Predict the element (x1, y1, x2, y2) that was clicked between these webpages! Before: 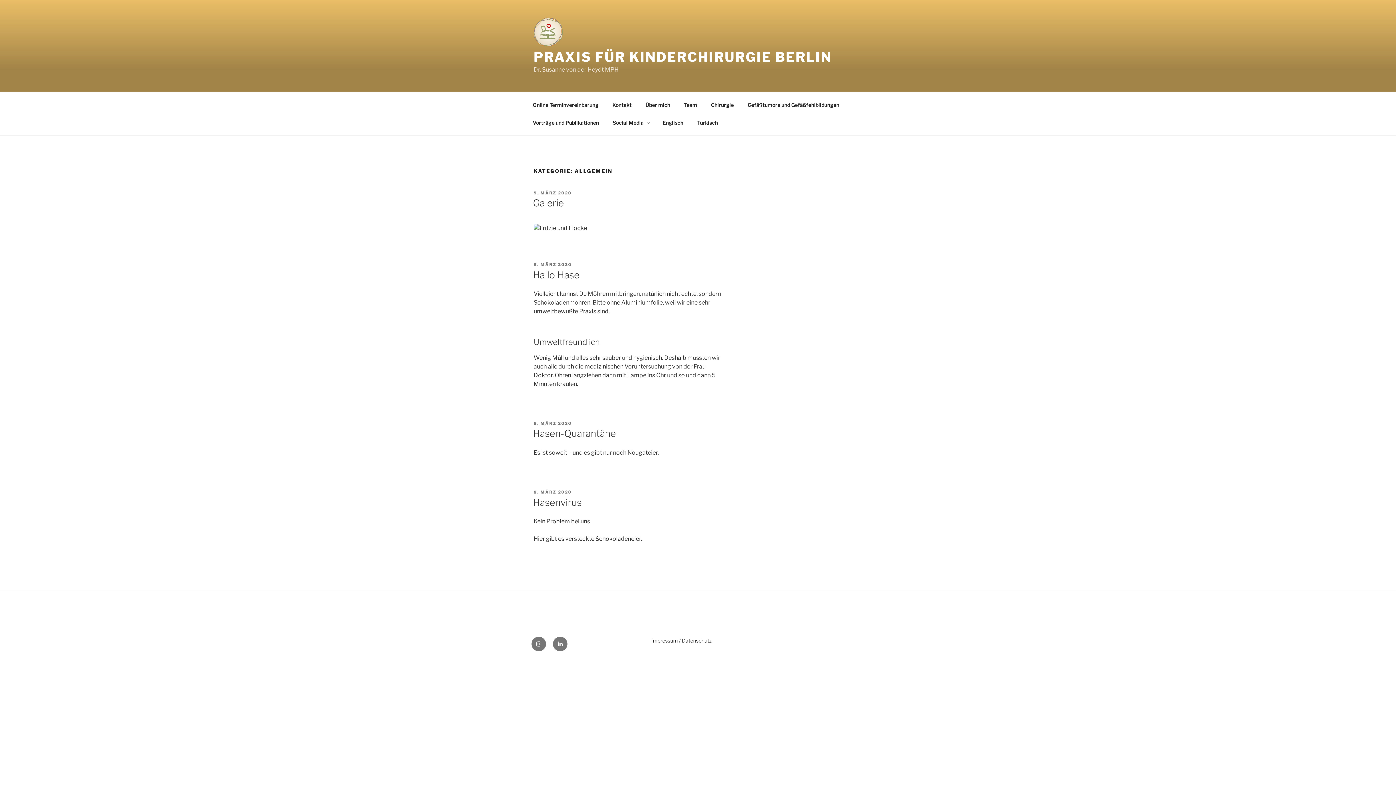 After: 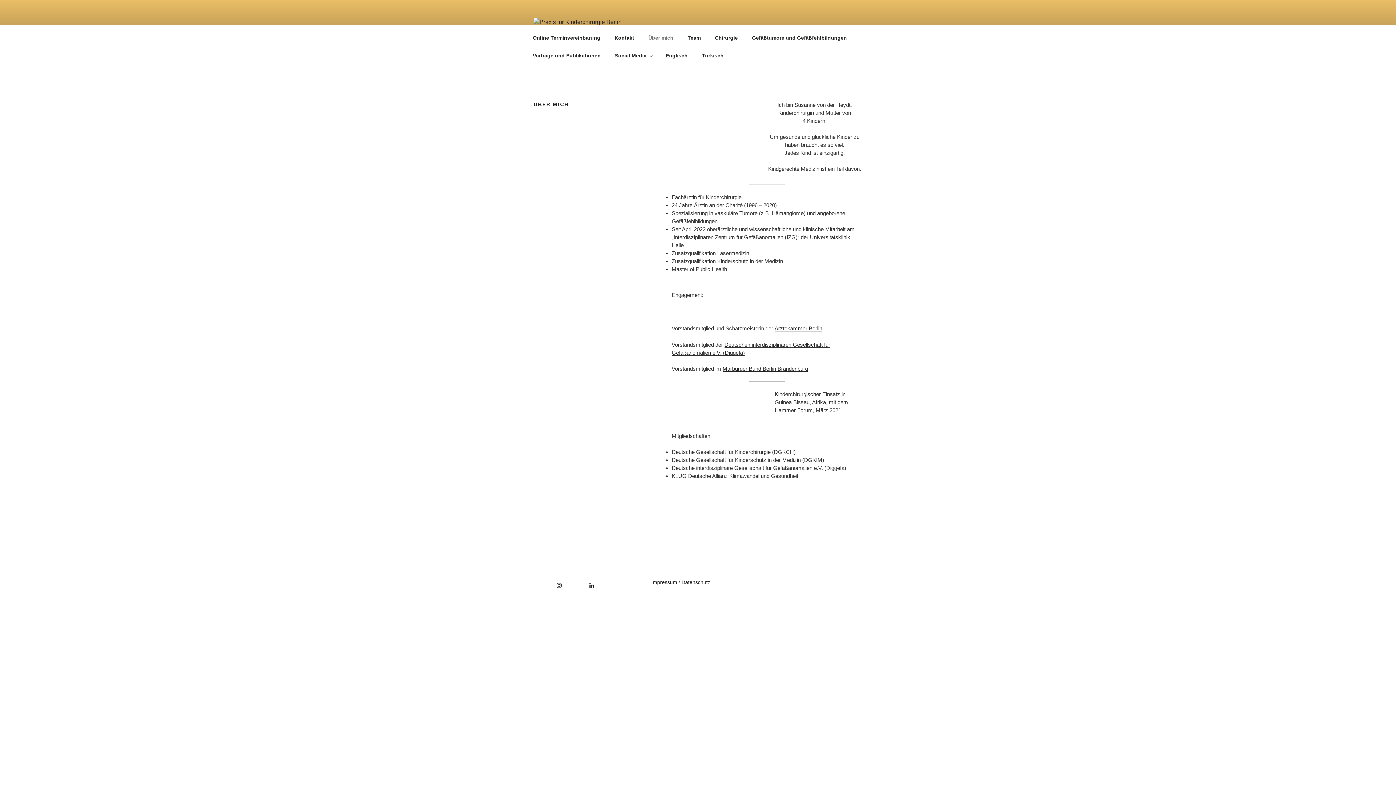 Action: label: Über mich bbox: (639, 95, 676, 113)